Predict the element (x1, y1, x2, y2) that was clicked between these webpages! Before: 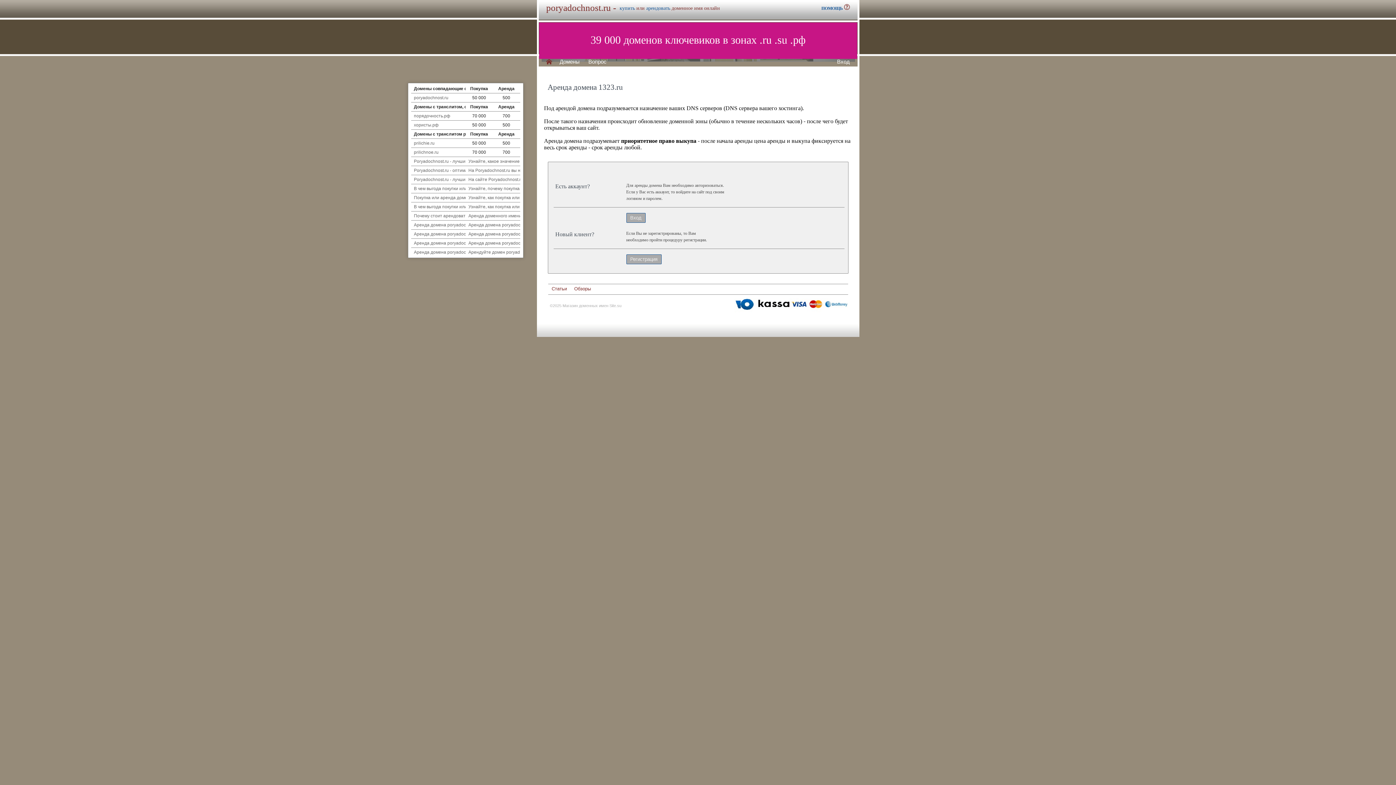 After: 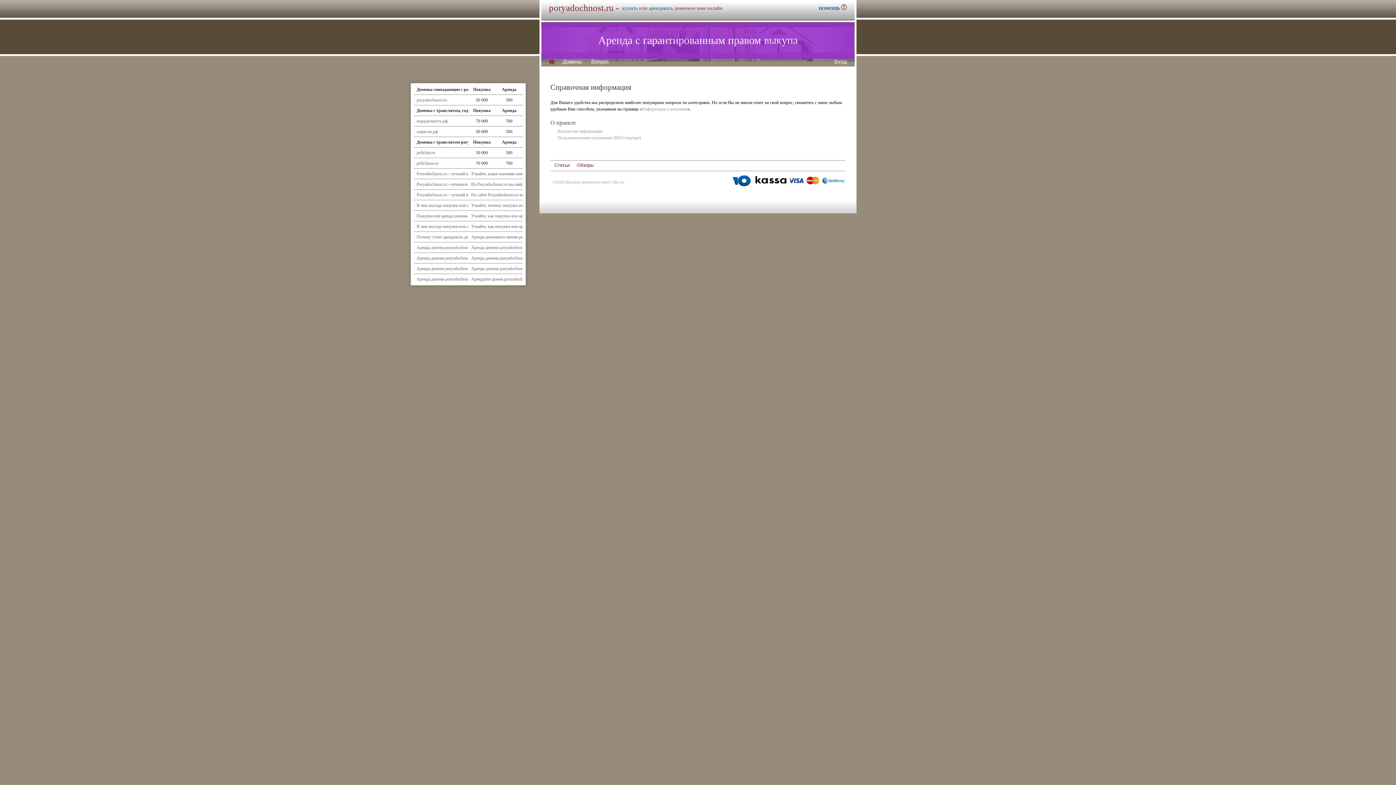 Action: bbox: (821, 4, 850, 11) label: ПОМОЩЬ 